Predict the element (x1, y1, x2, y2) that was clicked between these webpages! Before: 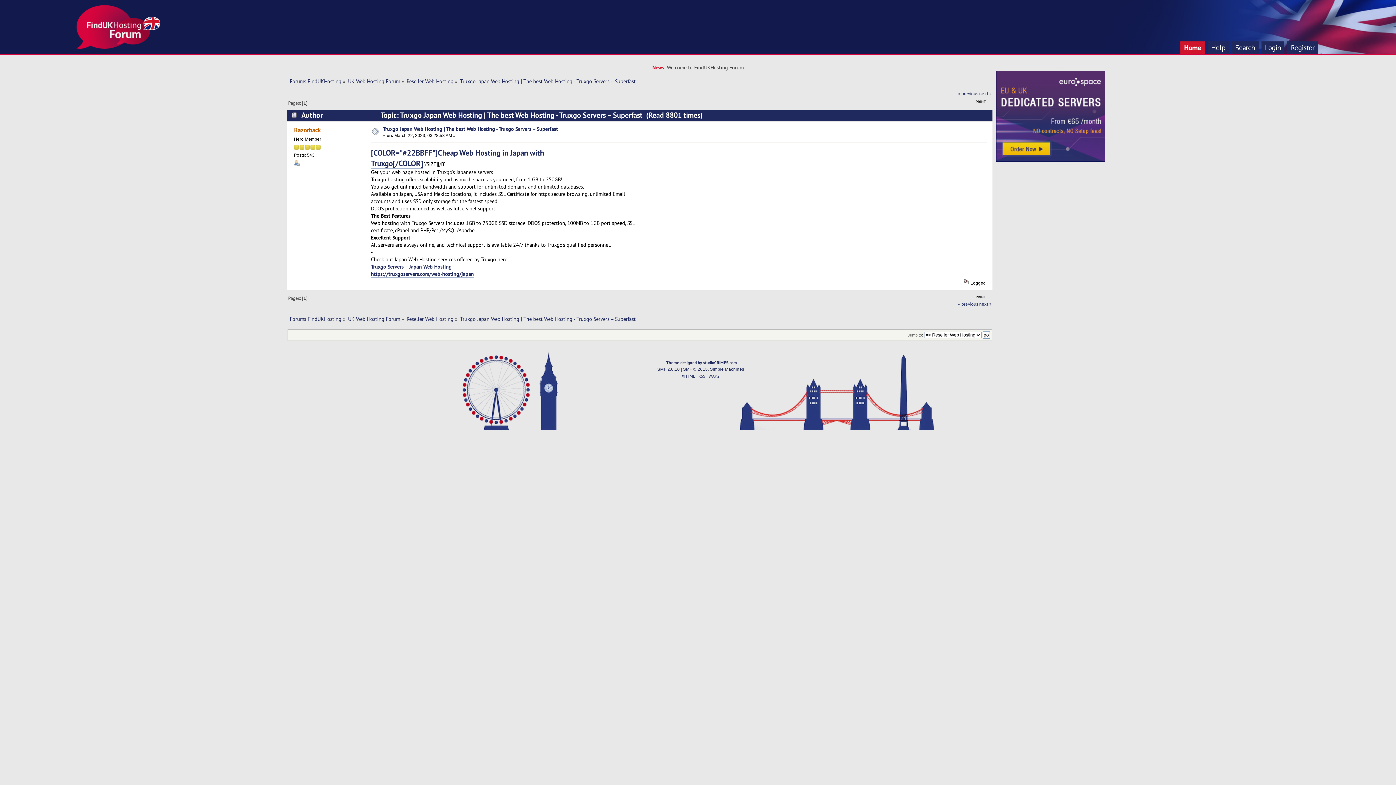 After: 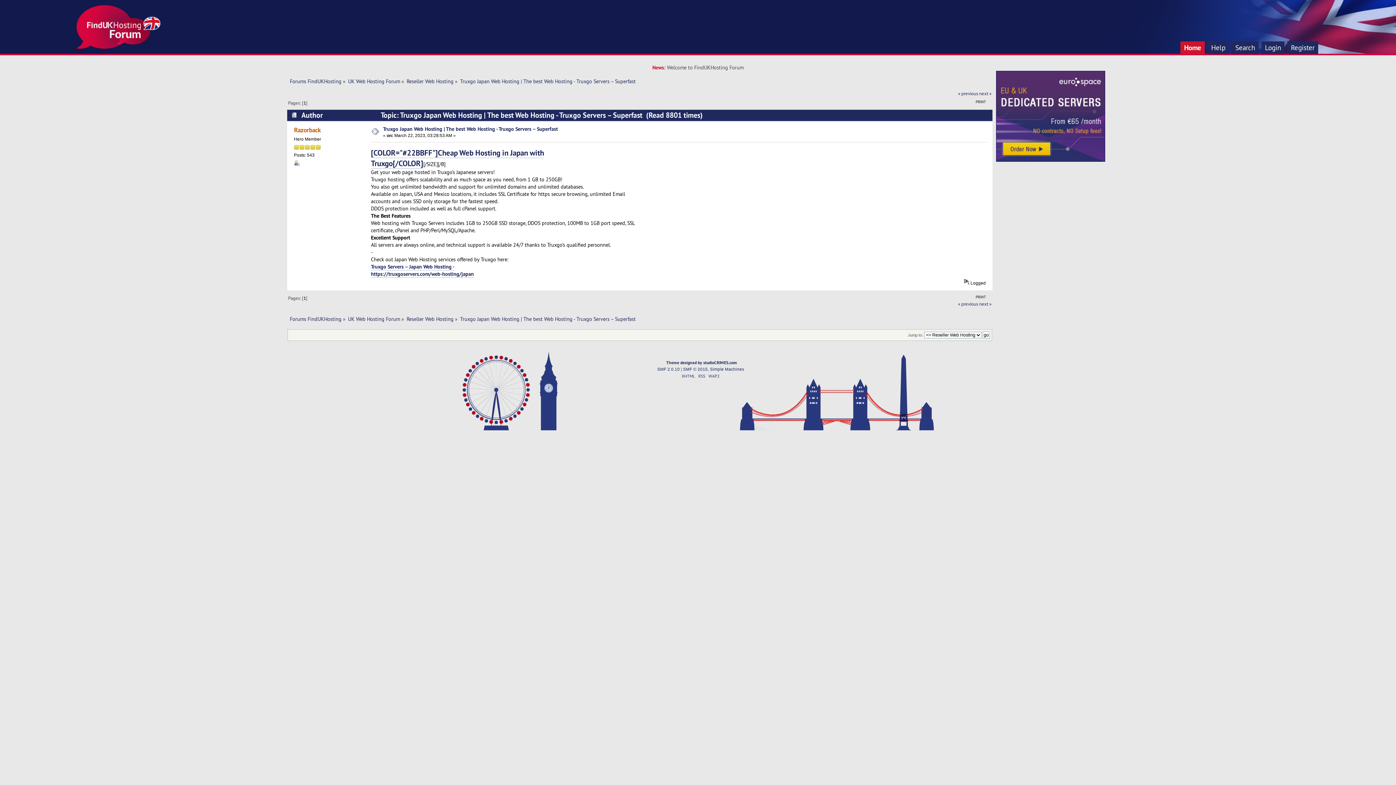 Action: label: Truxgo Japan Web Hosting | The best Web Hosting - Truxgo Servers – Superfast bbox: (383, 125, 558, 132)